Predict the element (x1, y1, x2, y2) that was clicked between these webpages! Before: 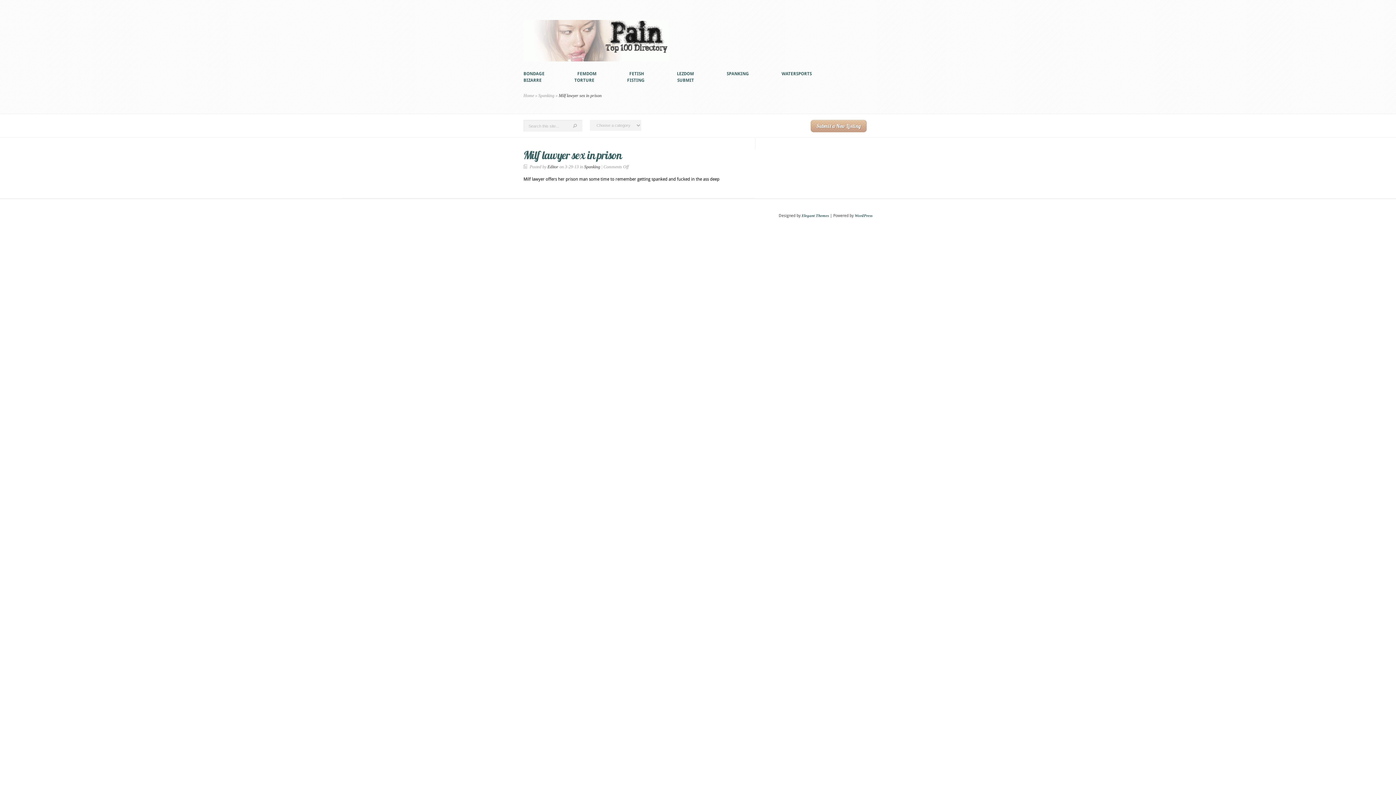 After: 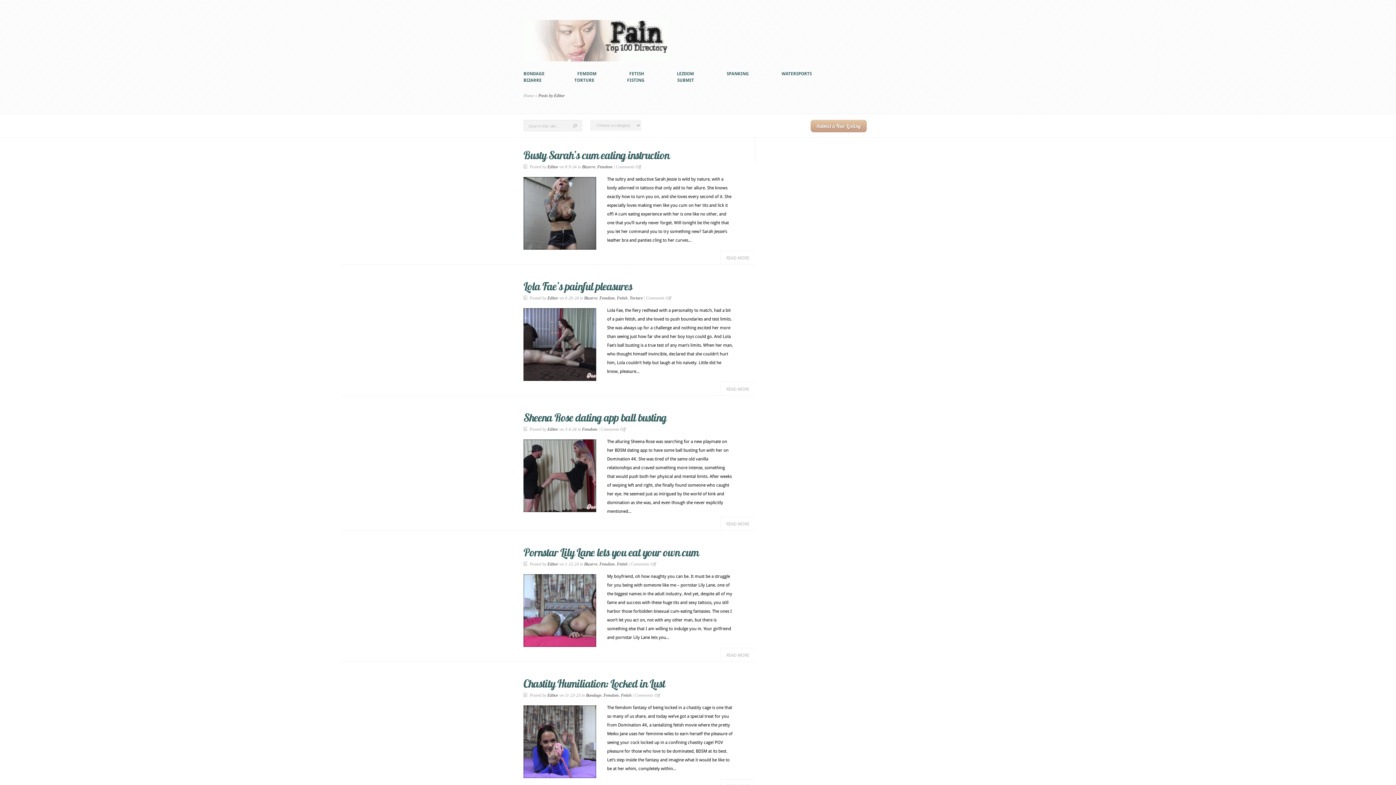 Action: bbox: (547, 164, 558, 169) label: Editor